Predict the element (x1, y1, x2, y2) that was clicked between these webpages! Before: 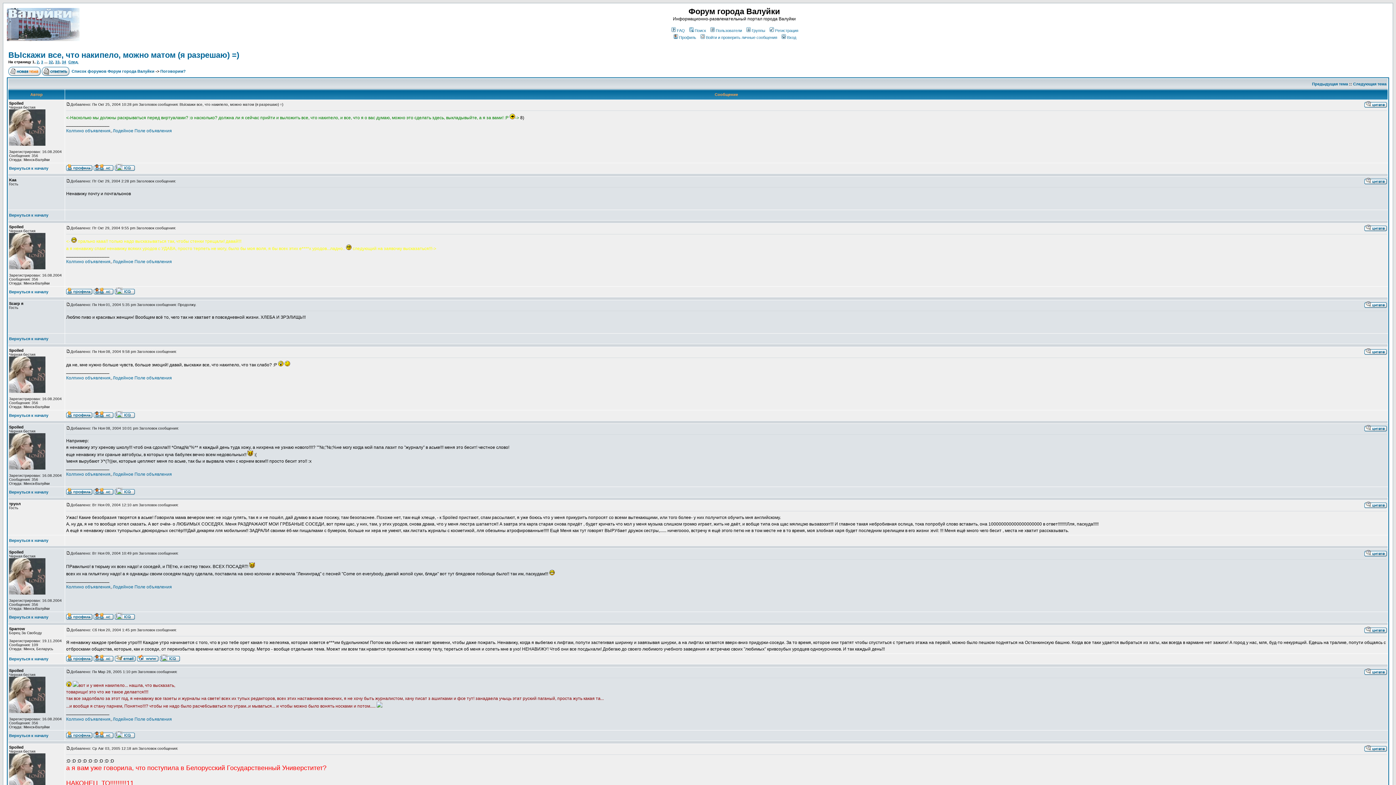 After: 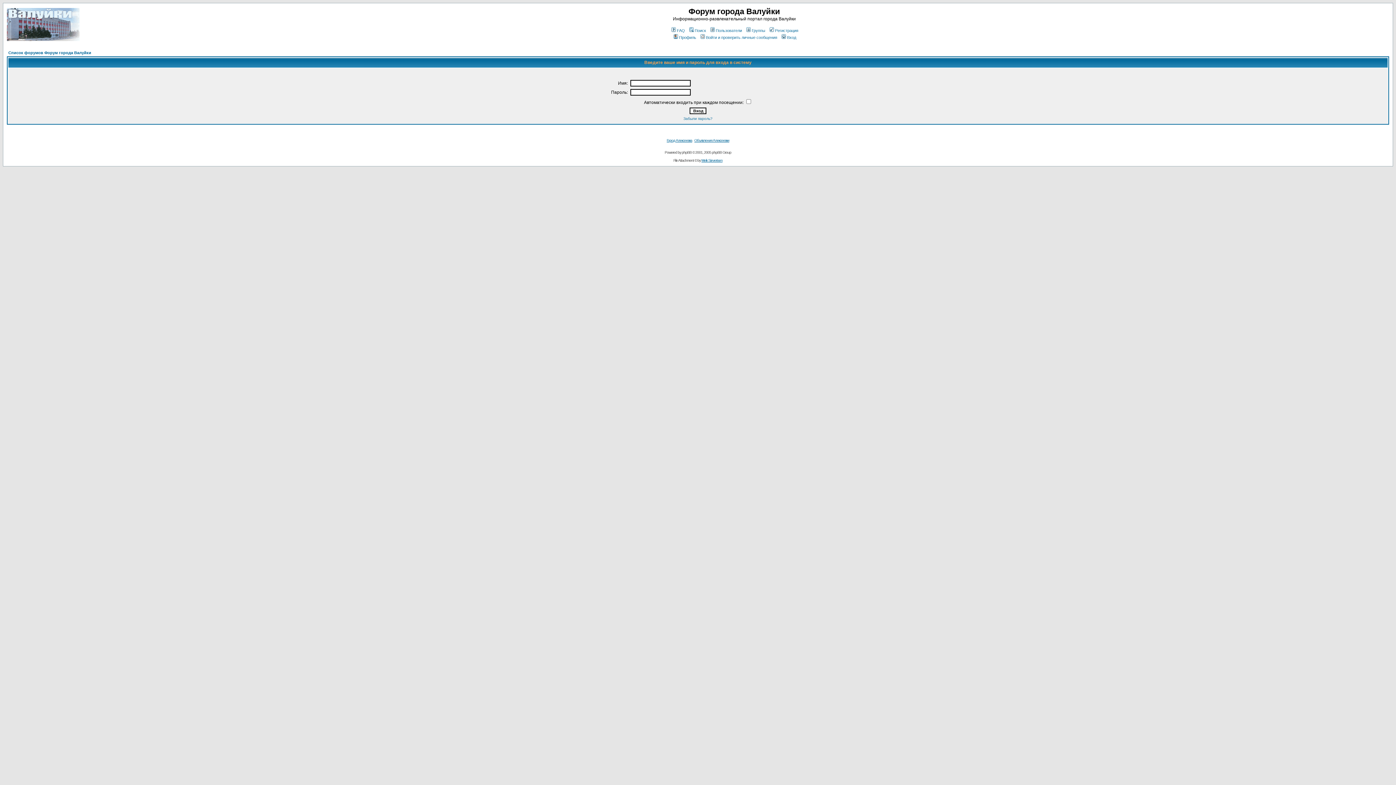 Action: bbox: (1364, 349, 1387, 356)